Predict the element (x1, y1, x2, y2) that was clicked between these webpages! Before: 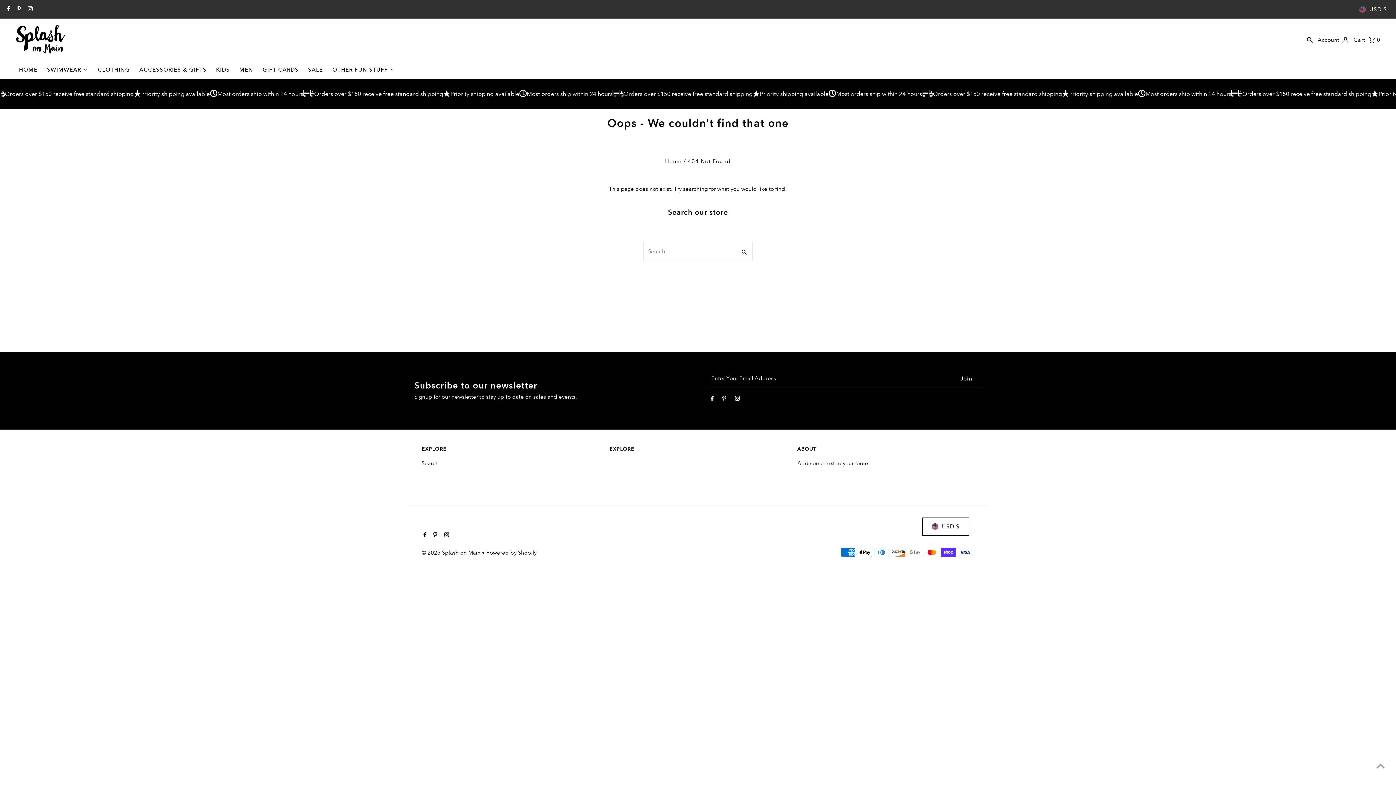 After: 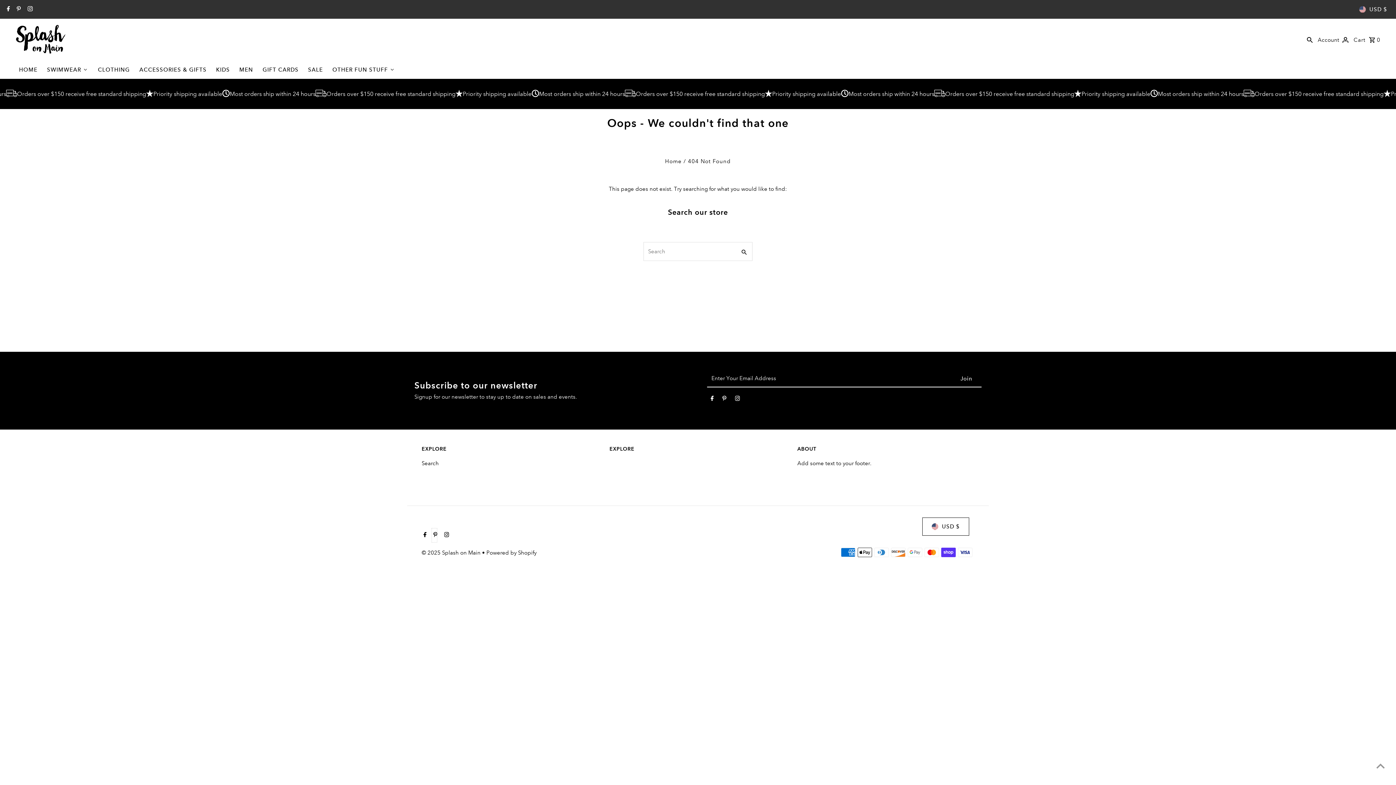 Action: label: Pinterest bbox: (431, 528, 437, 542)